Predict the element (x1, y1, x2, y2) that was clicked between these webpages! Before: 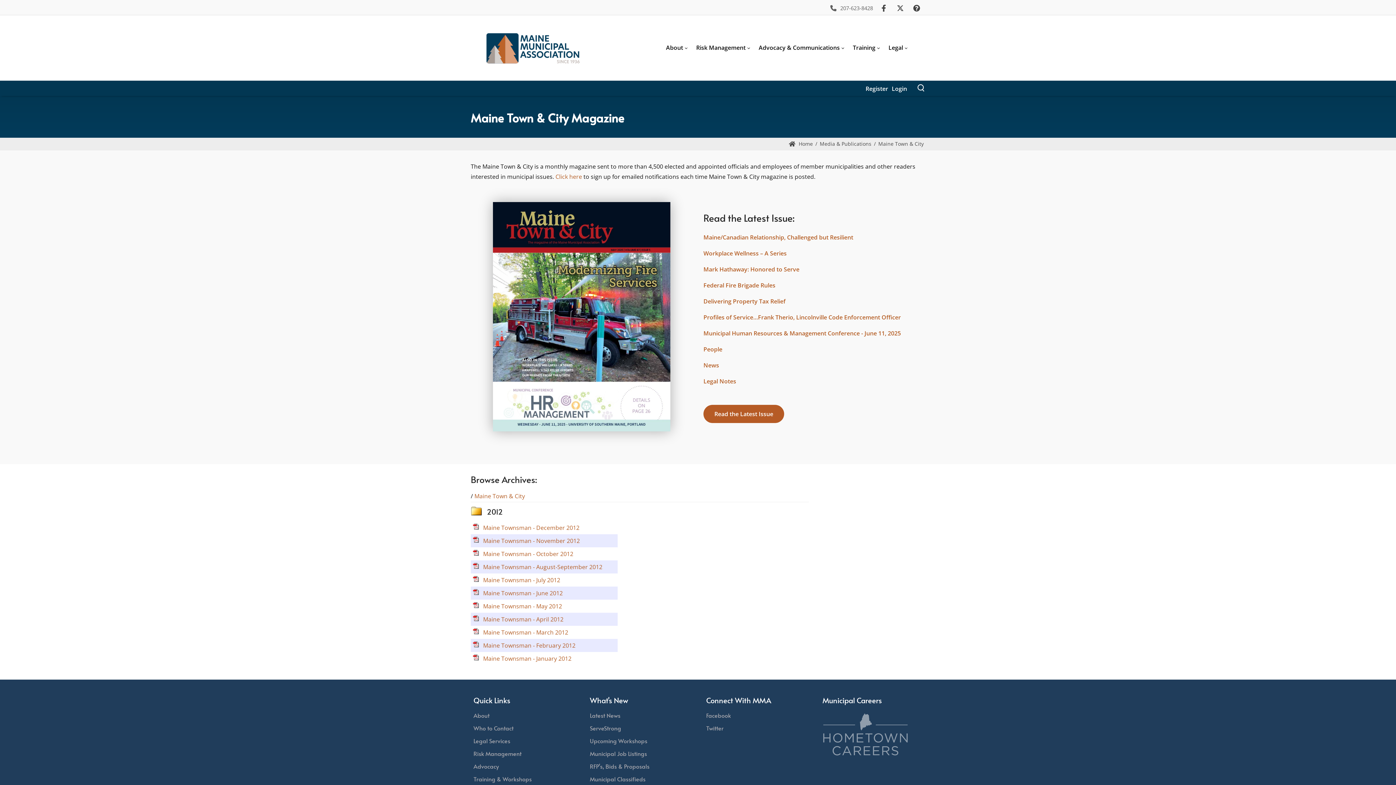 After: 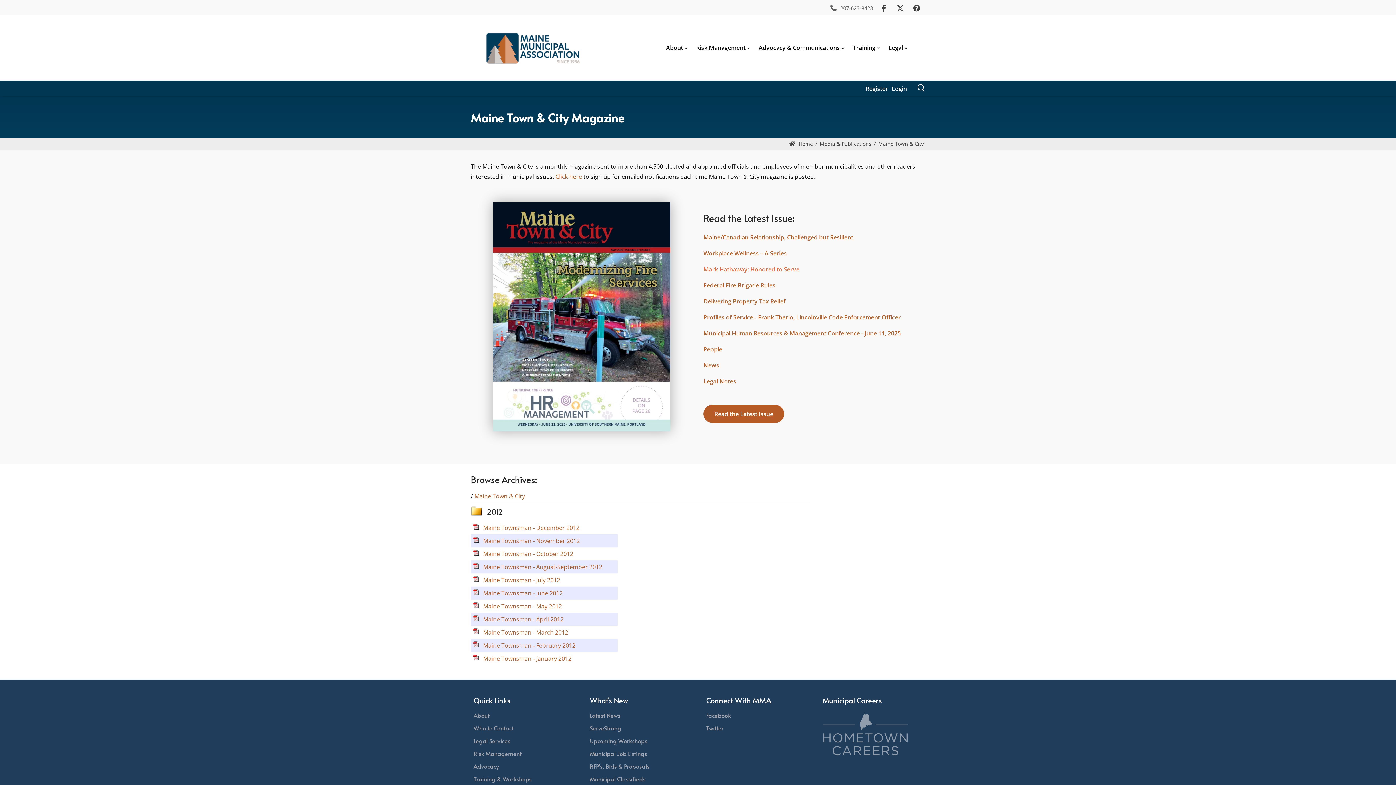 Action: bbox: (703, 265, 799, 273) label: Mark Hathaway: Honored to Serve